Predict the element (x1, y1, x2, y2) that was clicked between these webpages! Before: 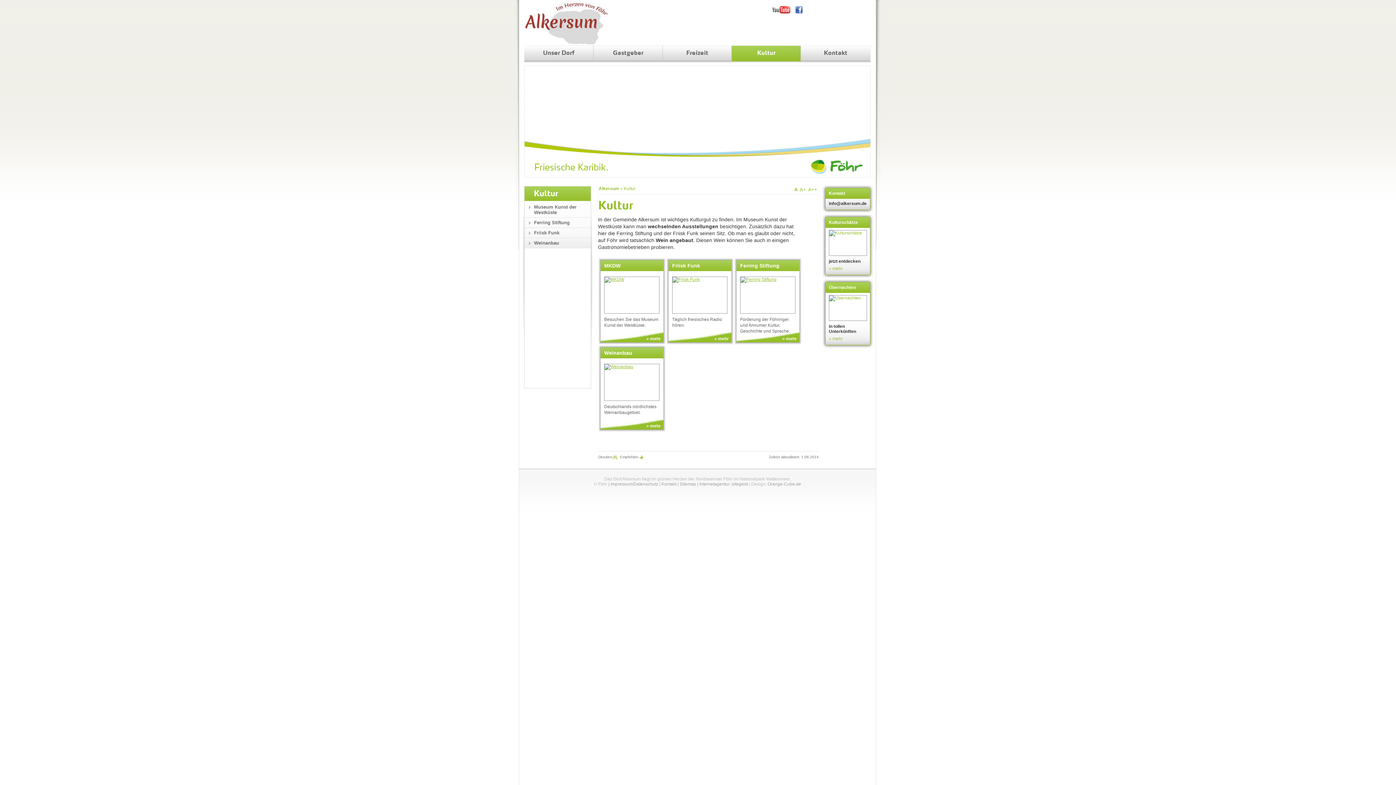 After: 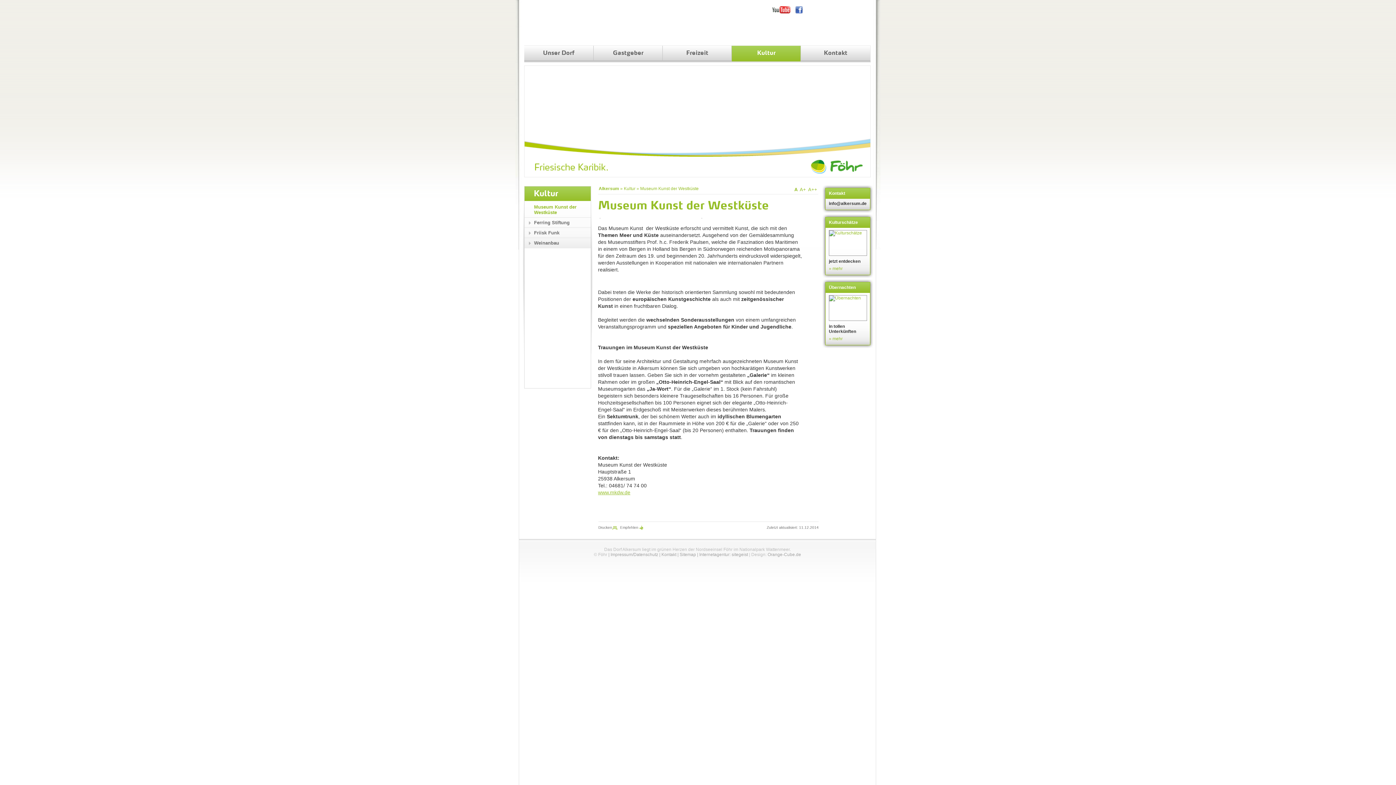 Action: label: Museum Kunst der Westküste bbox: (524, 201, 590, 217)